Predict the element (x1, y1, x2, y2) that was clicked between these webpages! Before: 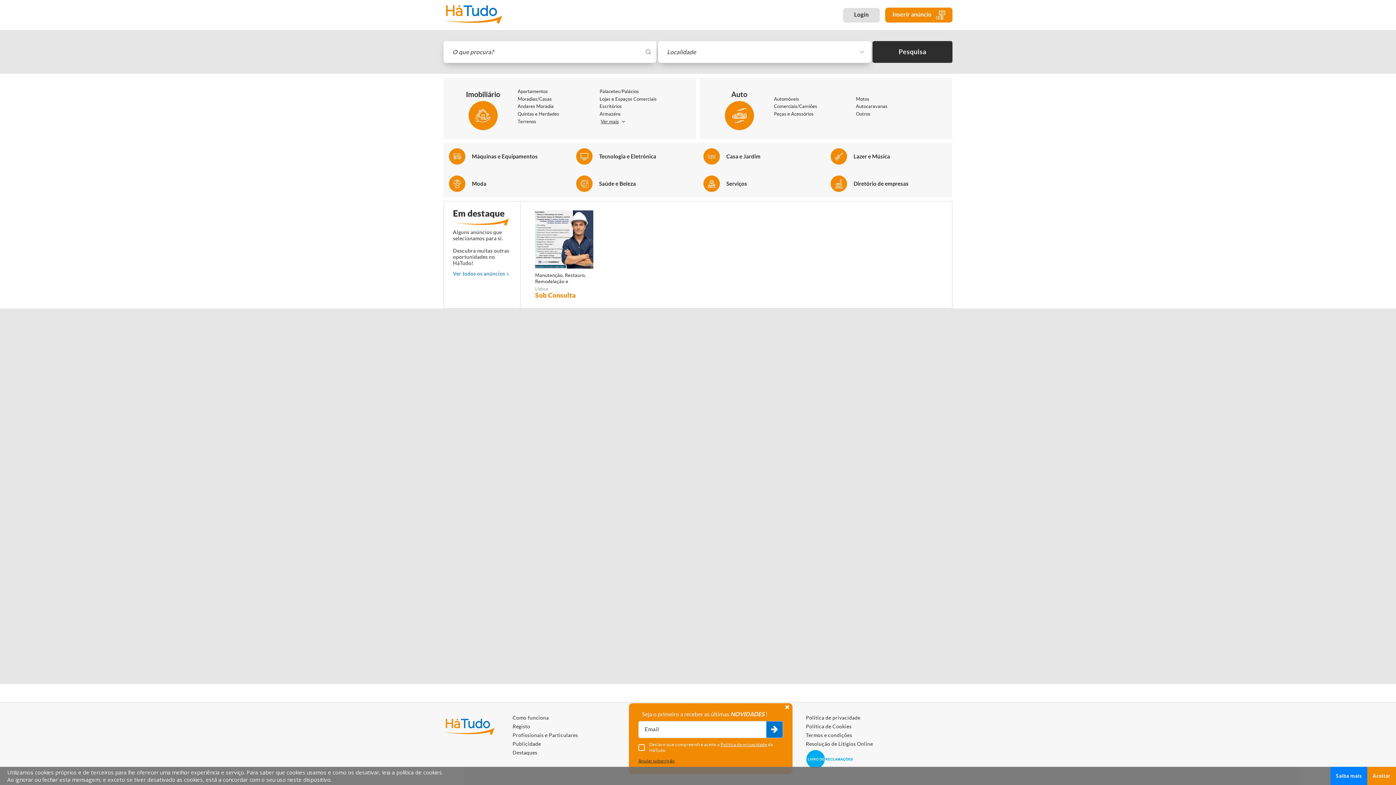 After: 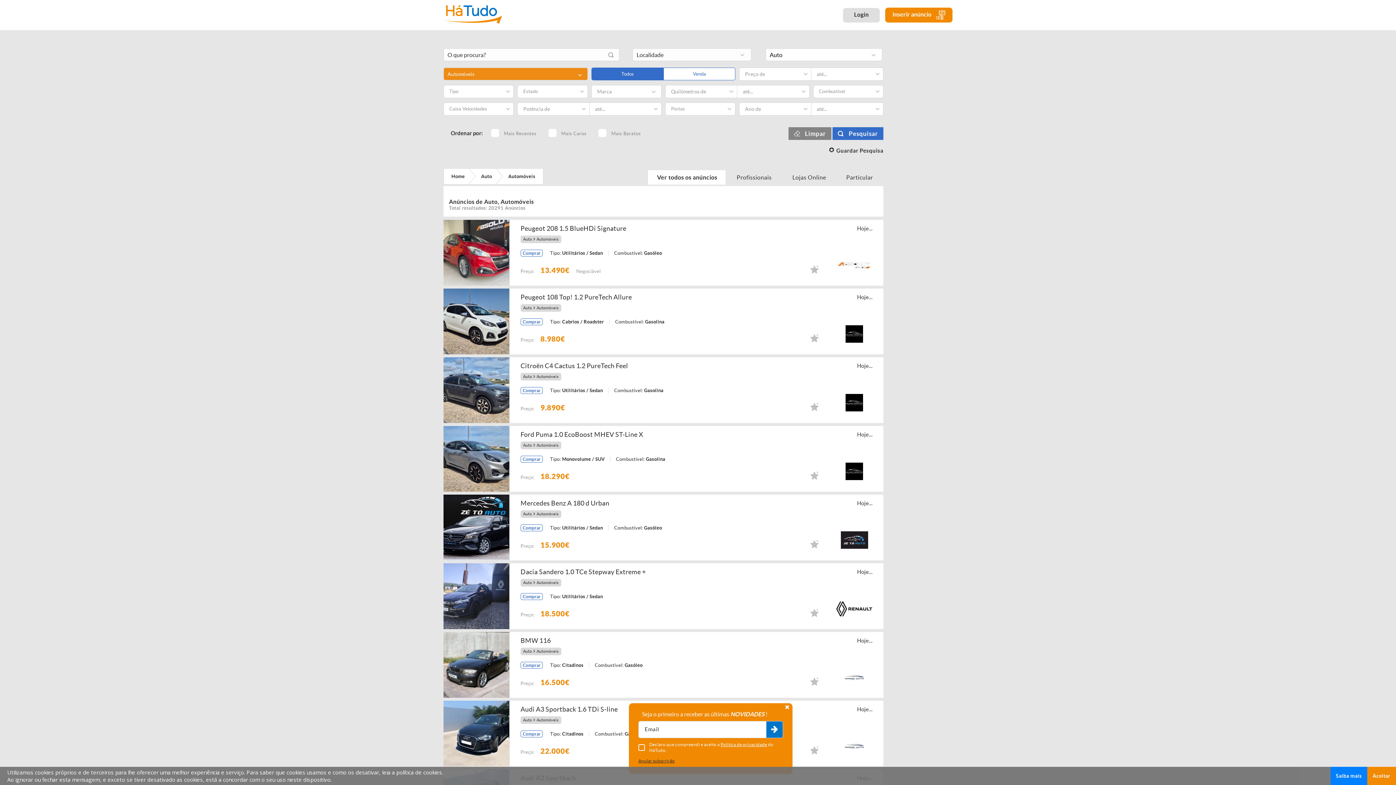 Action: bbox: (774, 95, 856, 102) label: Automóveis